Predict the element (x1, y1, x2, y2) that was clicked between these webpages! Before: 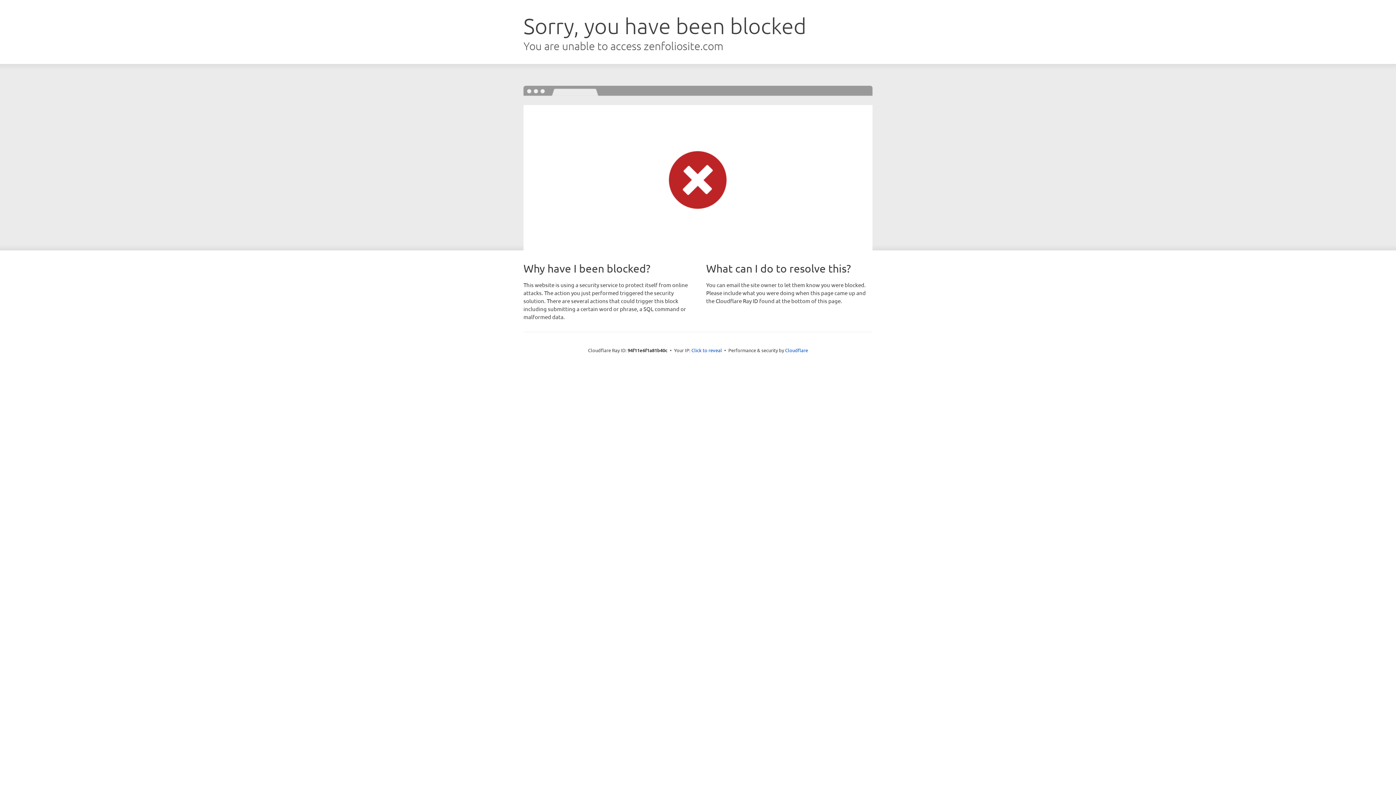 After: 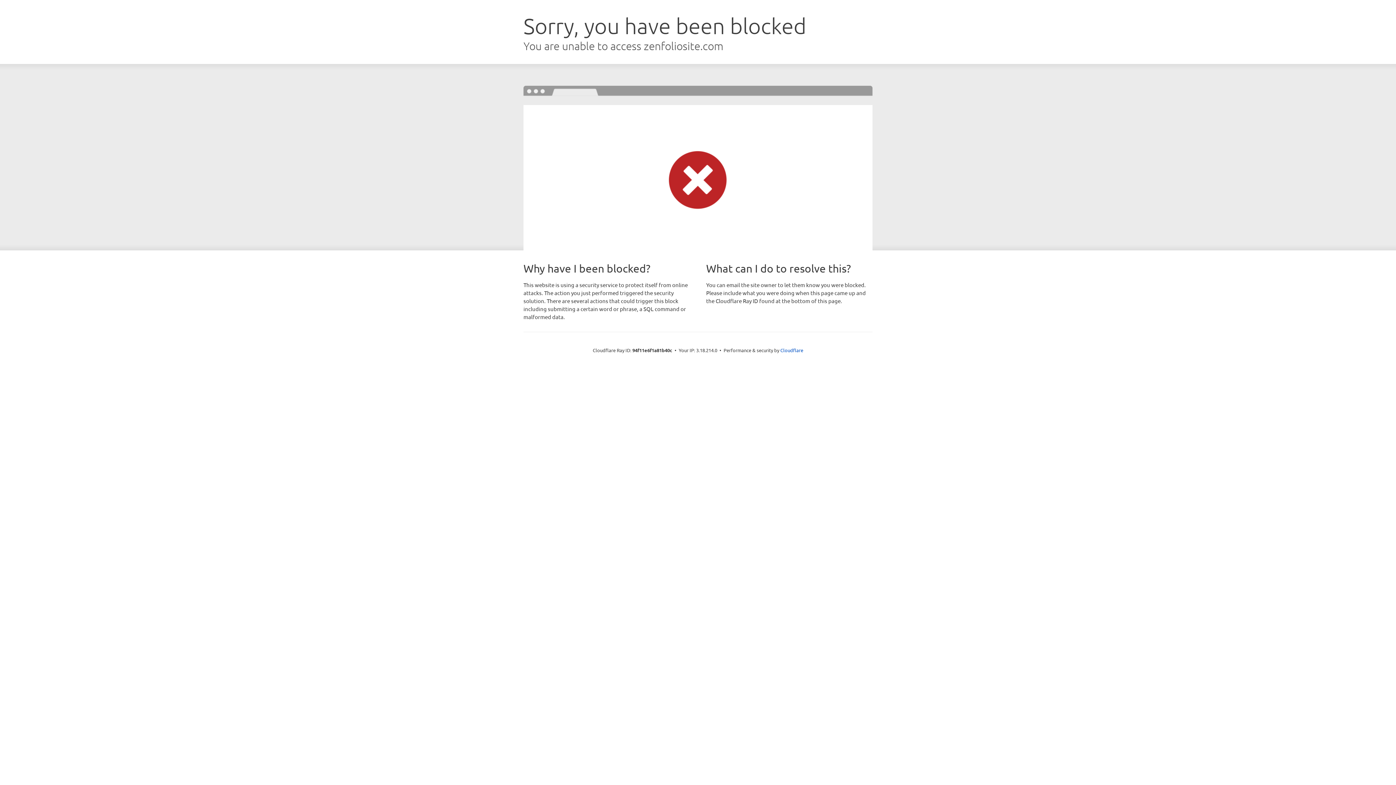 Action: label: Click to reveal bbox: (691, 346, 722, 353)